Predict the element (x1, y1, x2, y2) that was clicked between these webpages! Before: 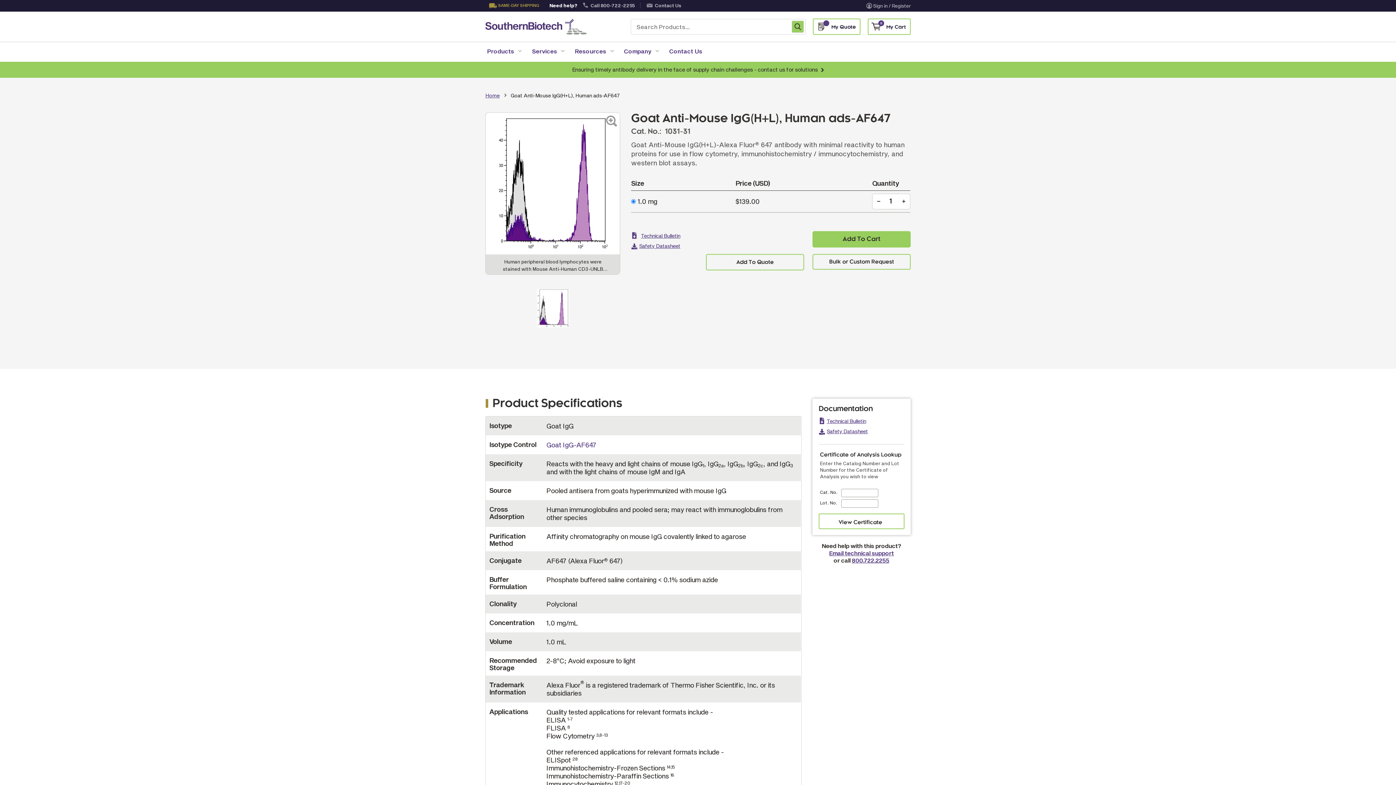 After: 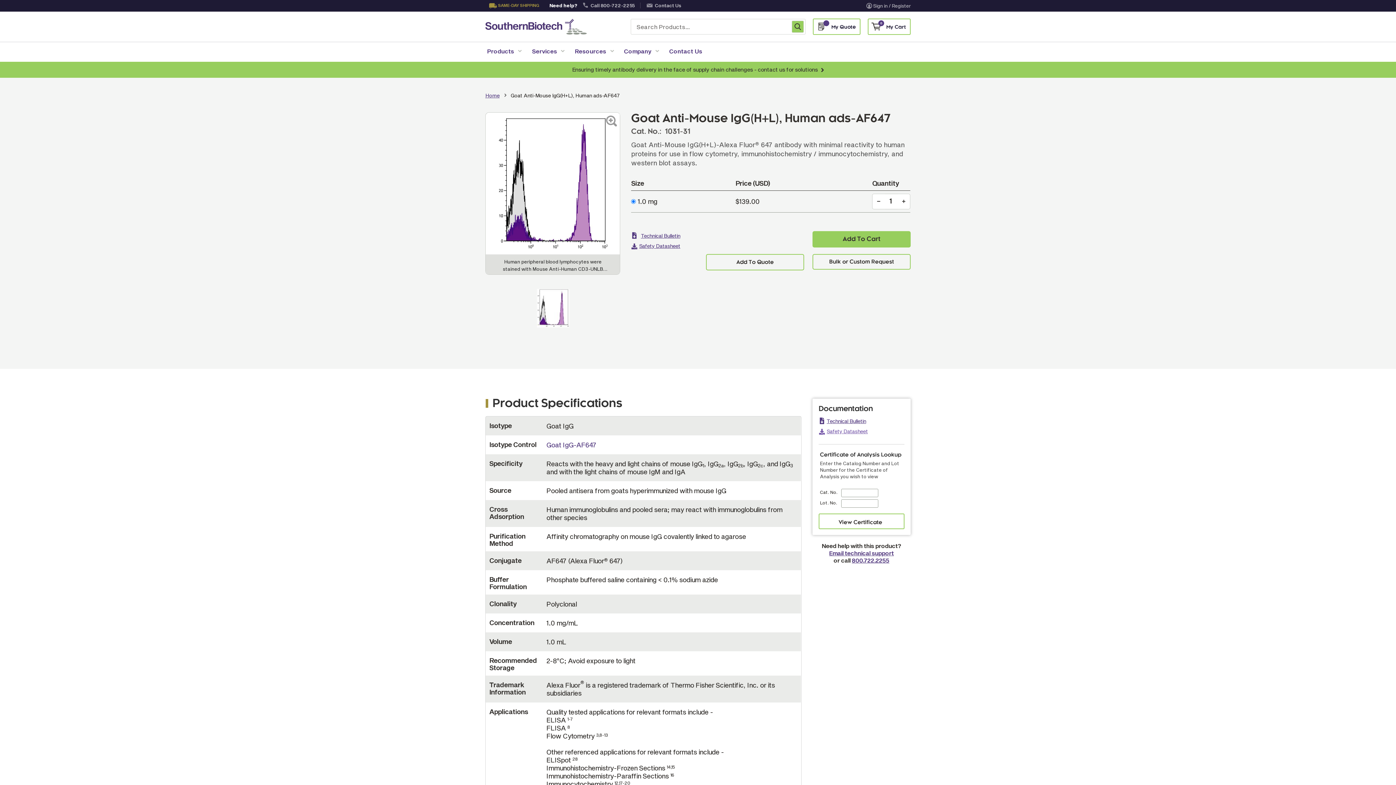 Action: bbox: (818, 426, 904, 437) label: Safety Datasheet